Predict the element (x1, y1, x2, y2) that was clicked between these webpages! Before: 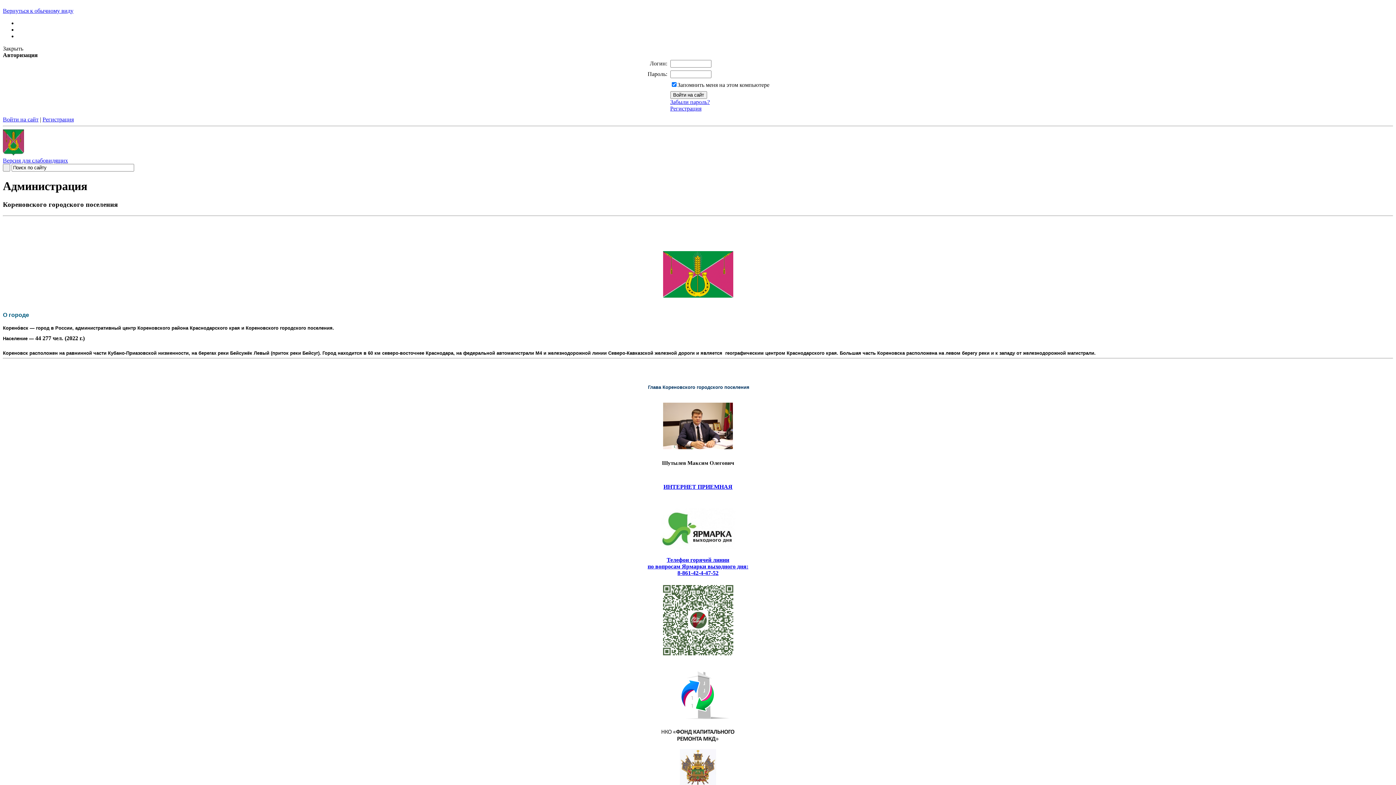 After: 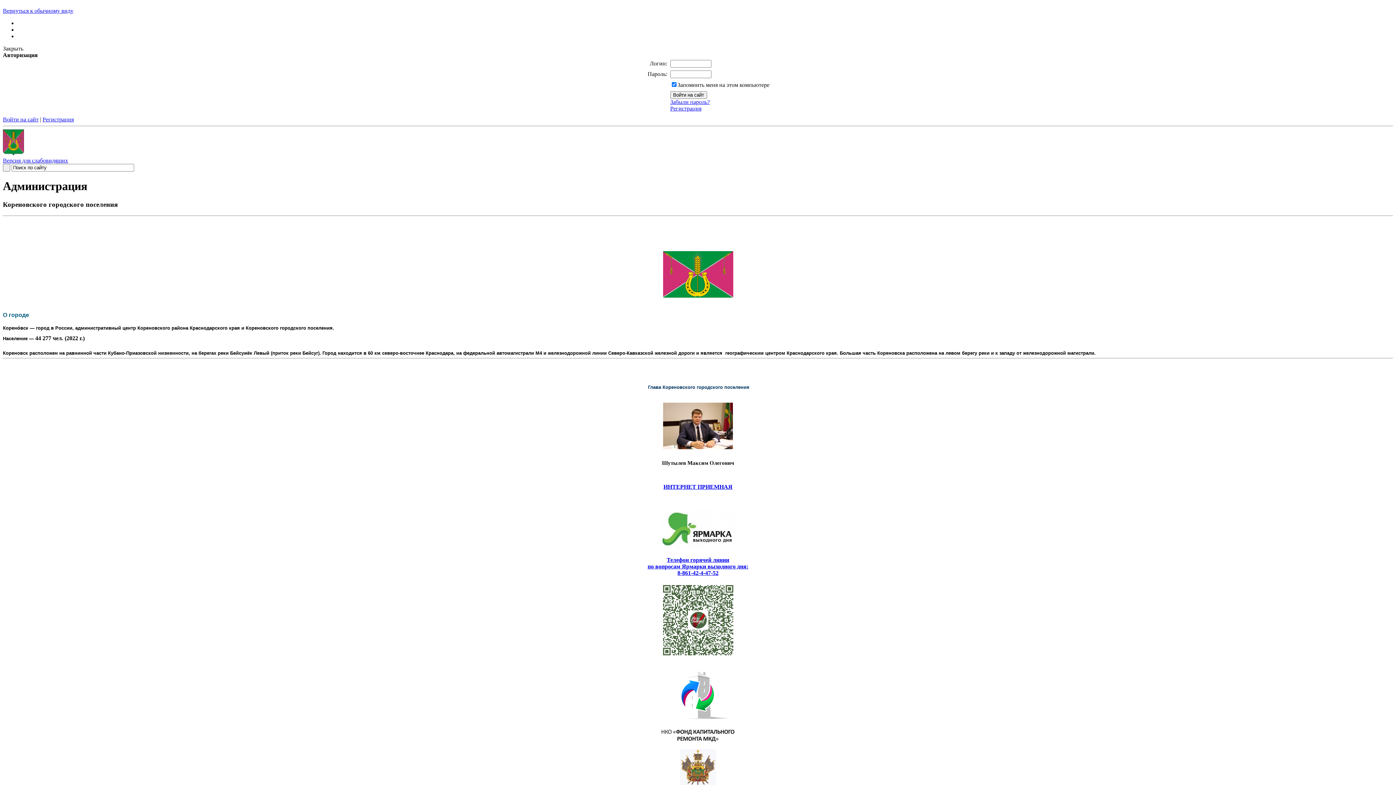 Action: bbox: (647, 563, 748, 569) label: по вопросам Ярмарки выходного дня: